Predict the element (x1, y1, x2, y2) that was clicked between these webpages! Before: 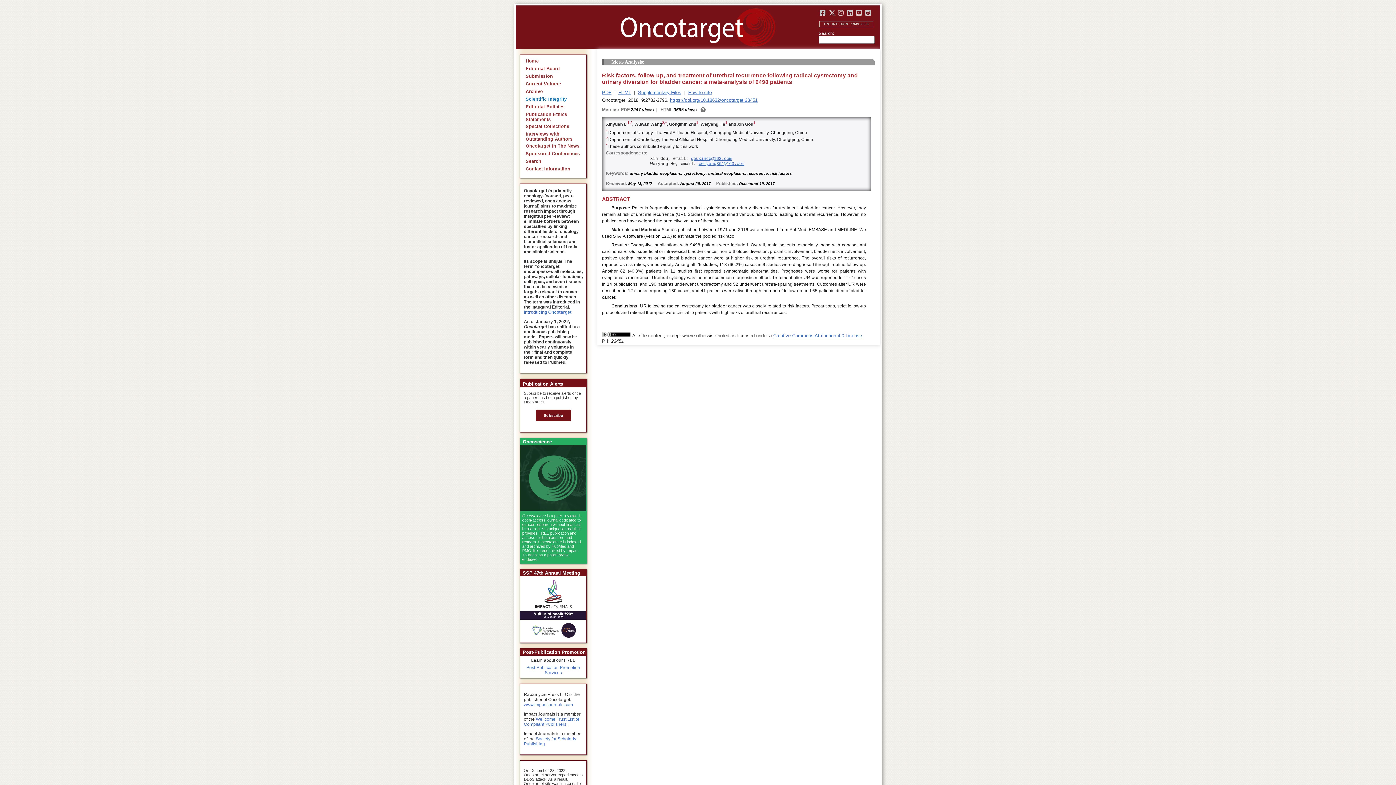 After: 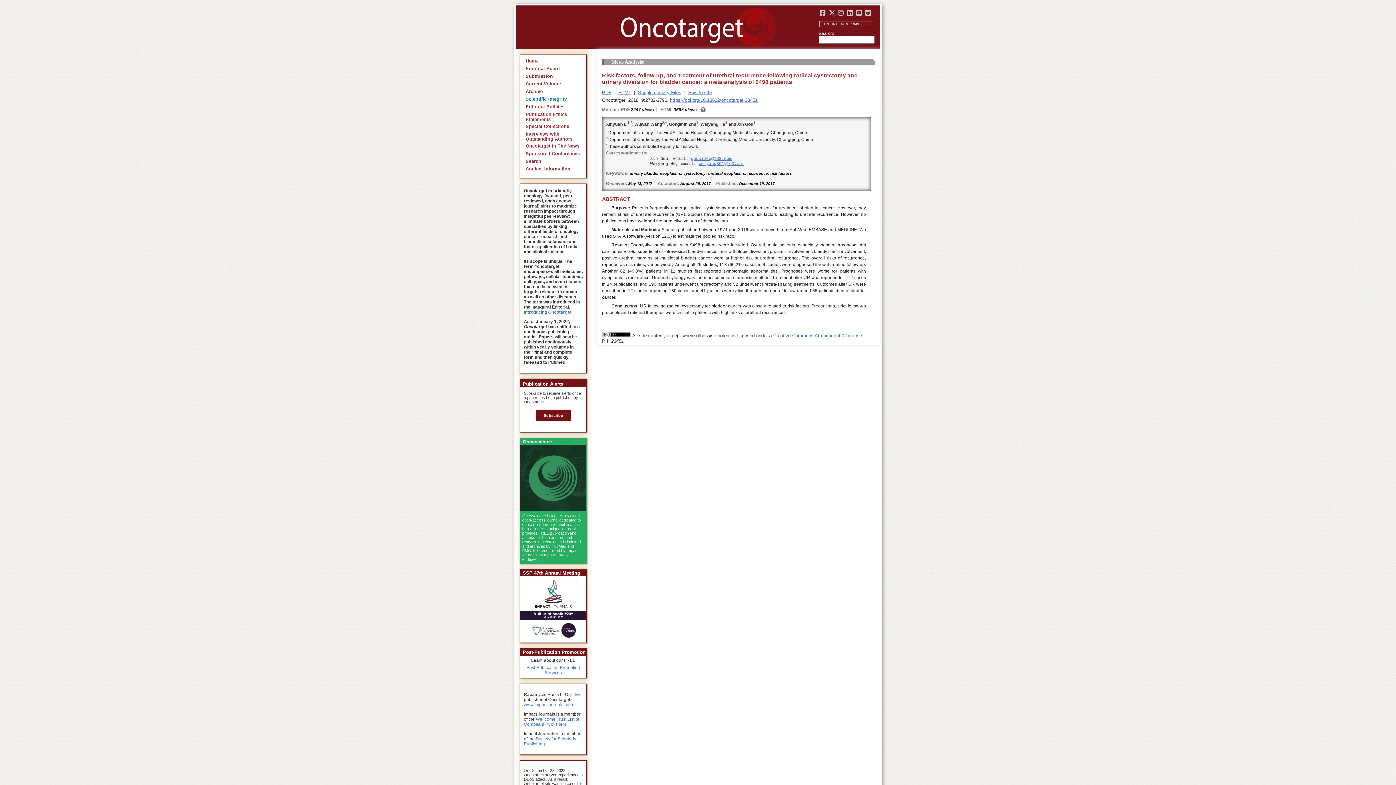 Action: label: PDF bbox: (602, 89, 611, 95)